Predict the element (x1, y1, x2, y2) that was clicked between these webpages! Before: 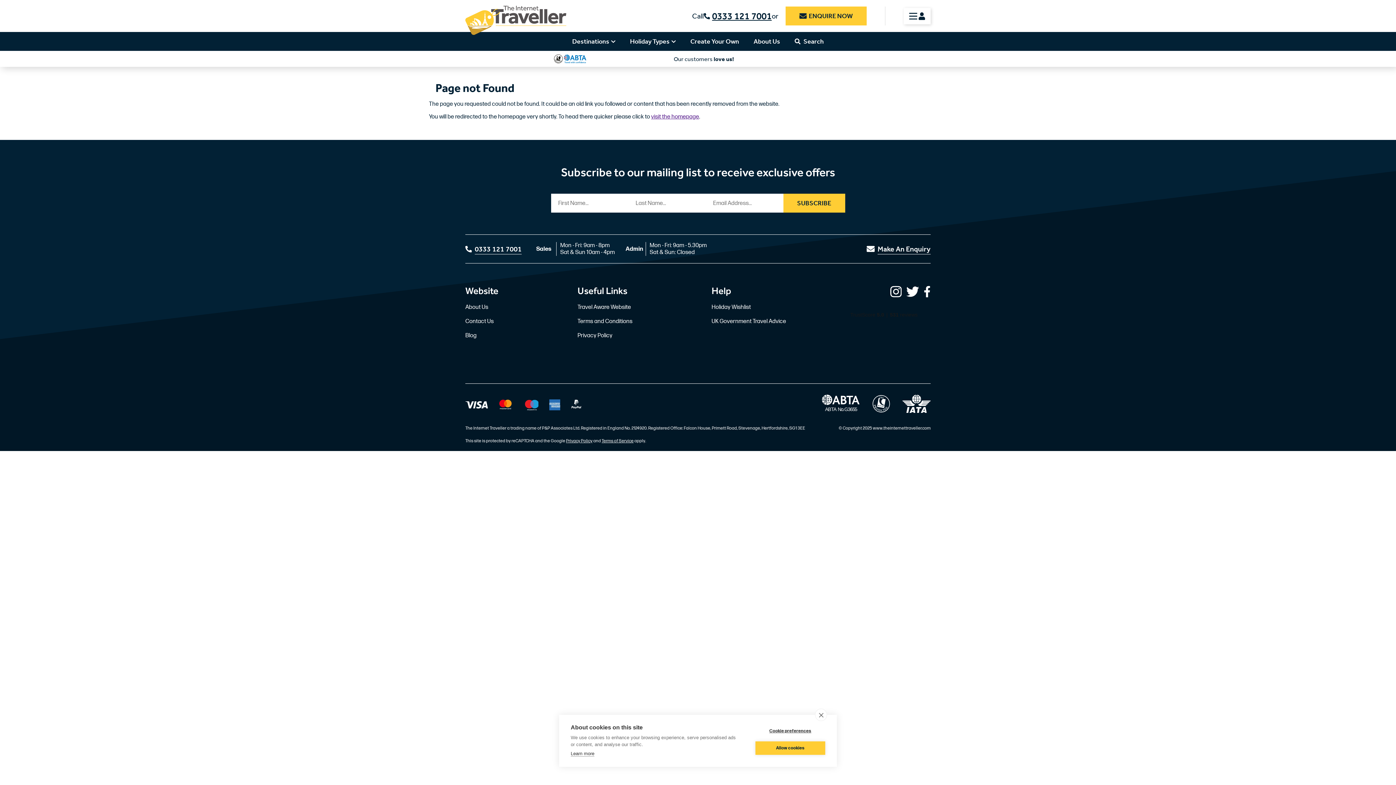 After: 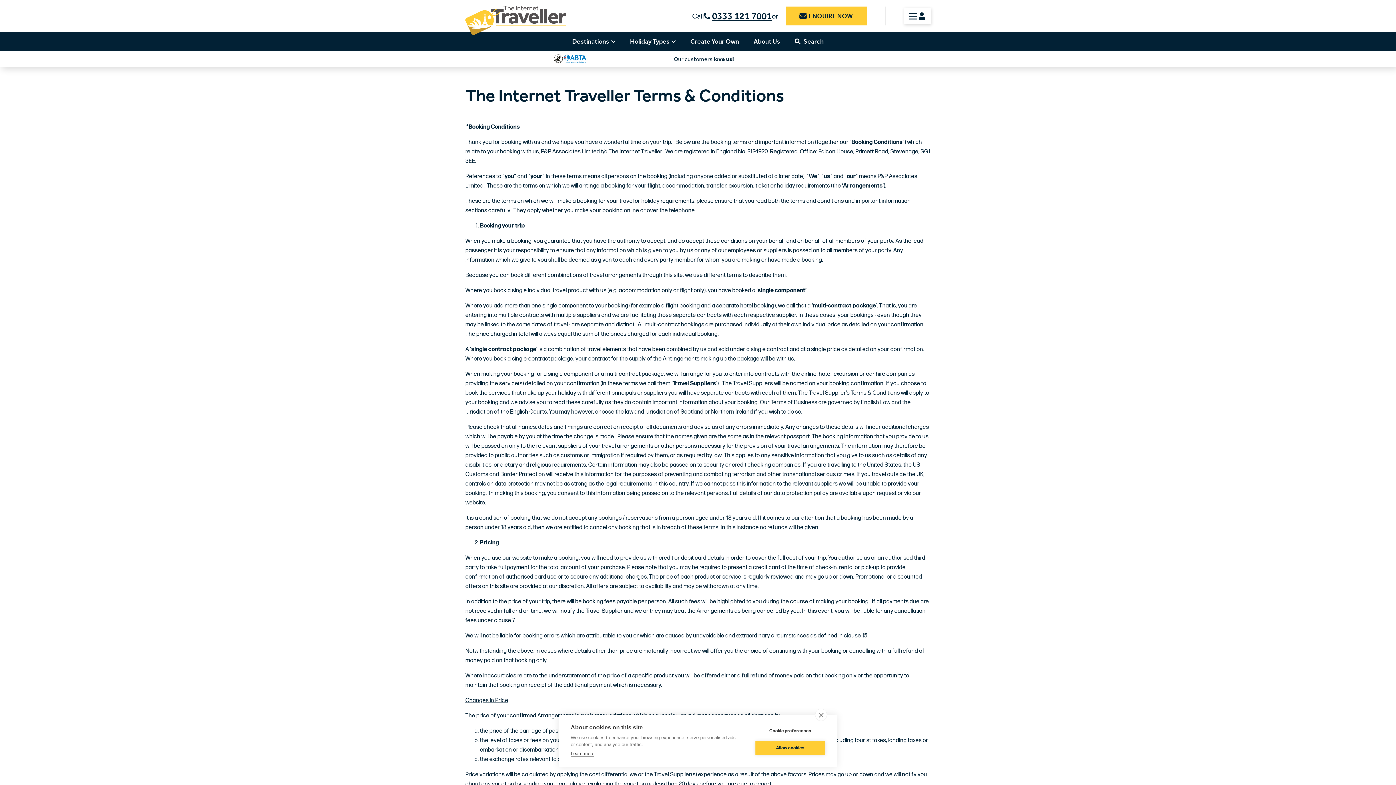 Action: bbox: (577, 314, 632, 328) label: Terms and Conditions